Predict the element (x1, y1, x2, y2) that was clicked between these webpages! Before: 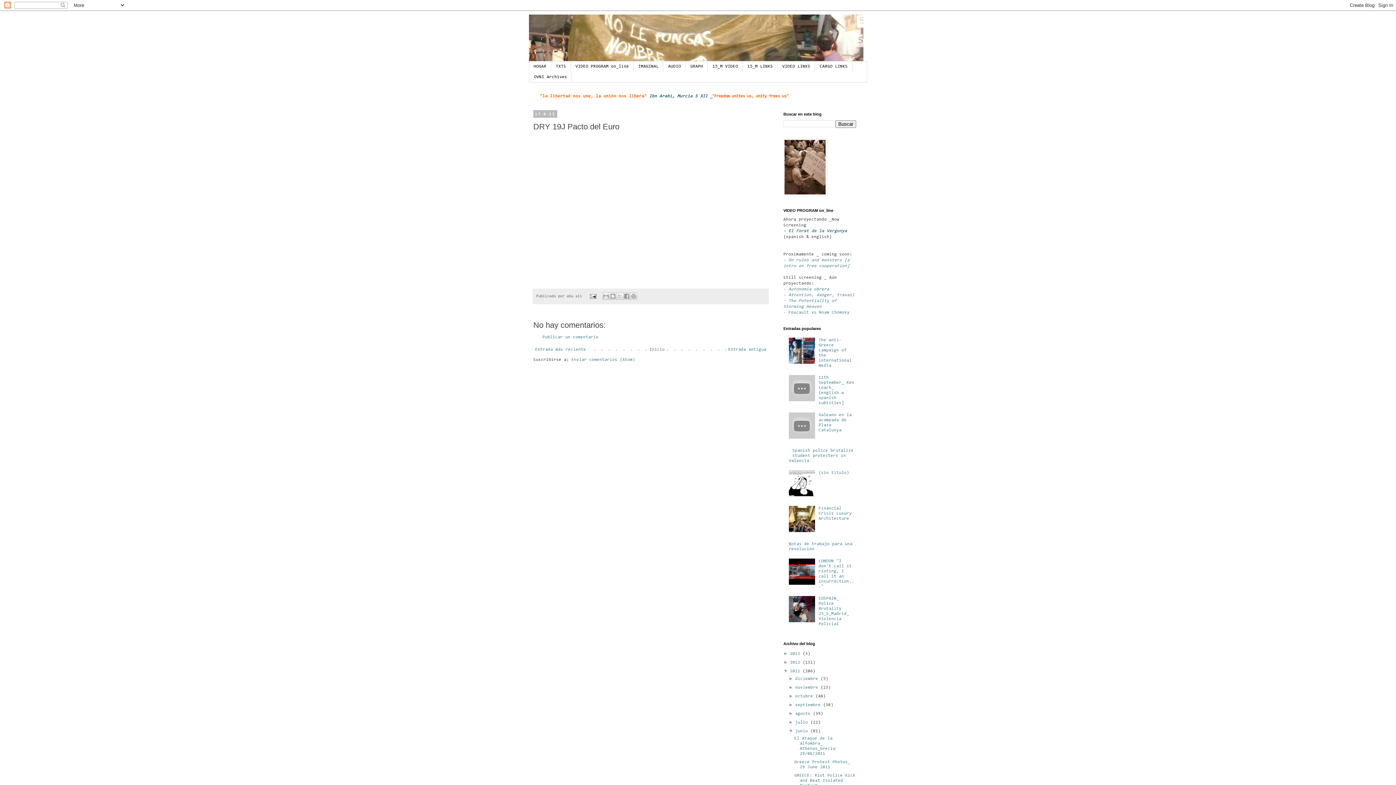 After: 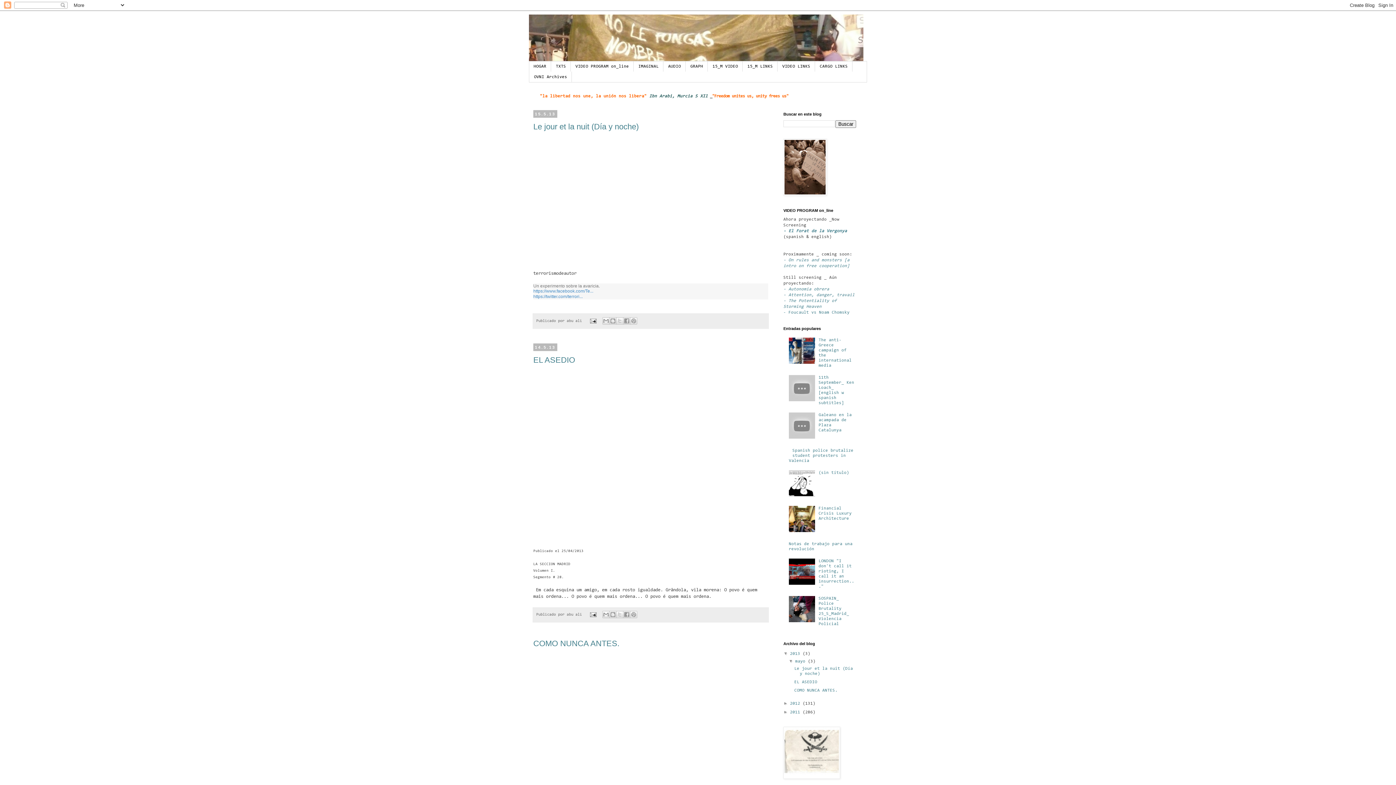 Action: label: HOGAR bbox: (529, 61, 551, 71)